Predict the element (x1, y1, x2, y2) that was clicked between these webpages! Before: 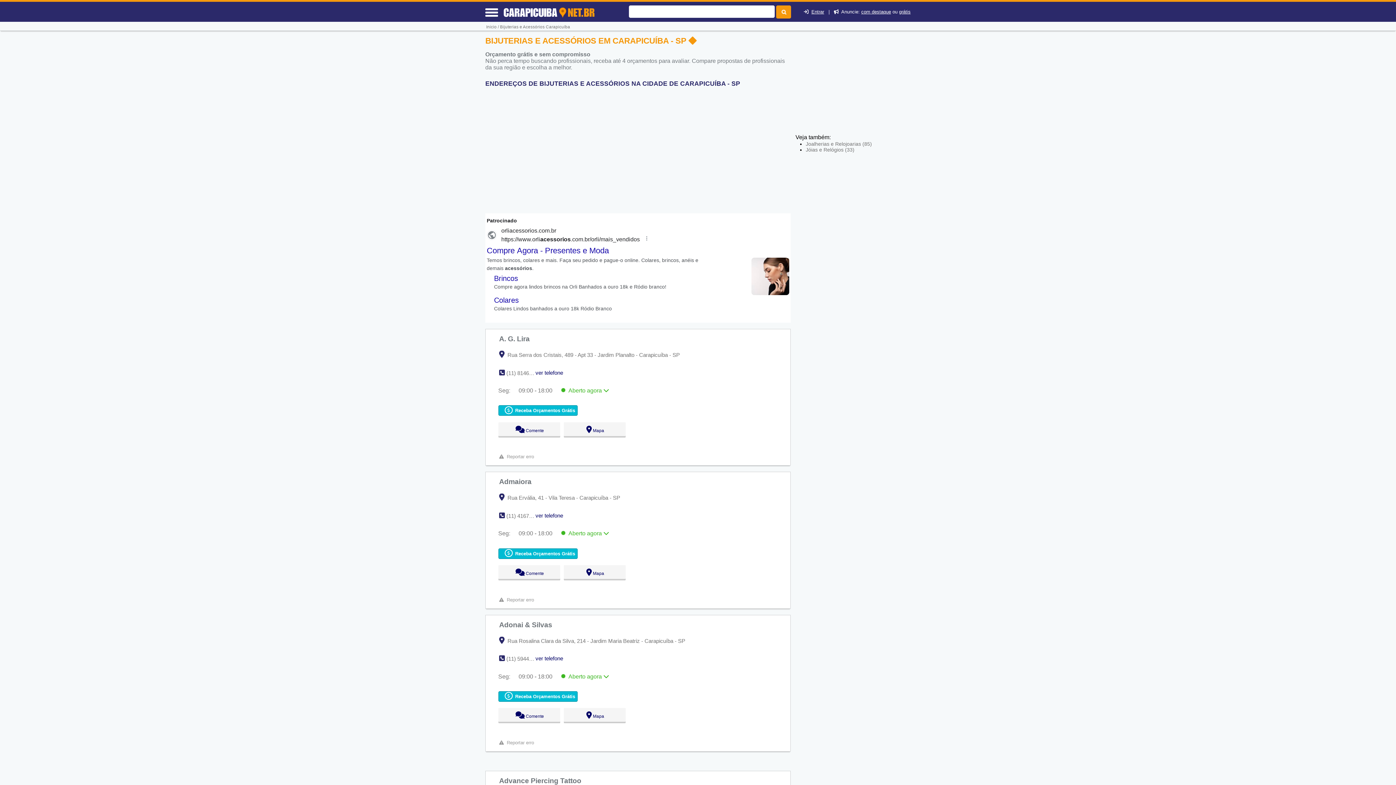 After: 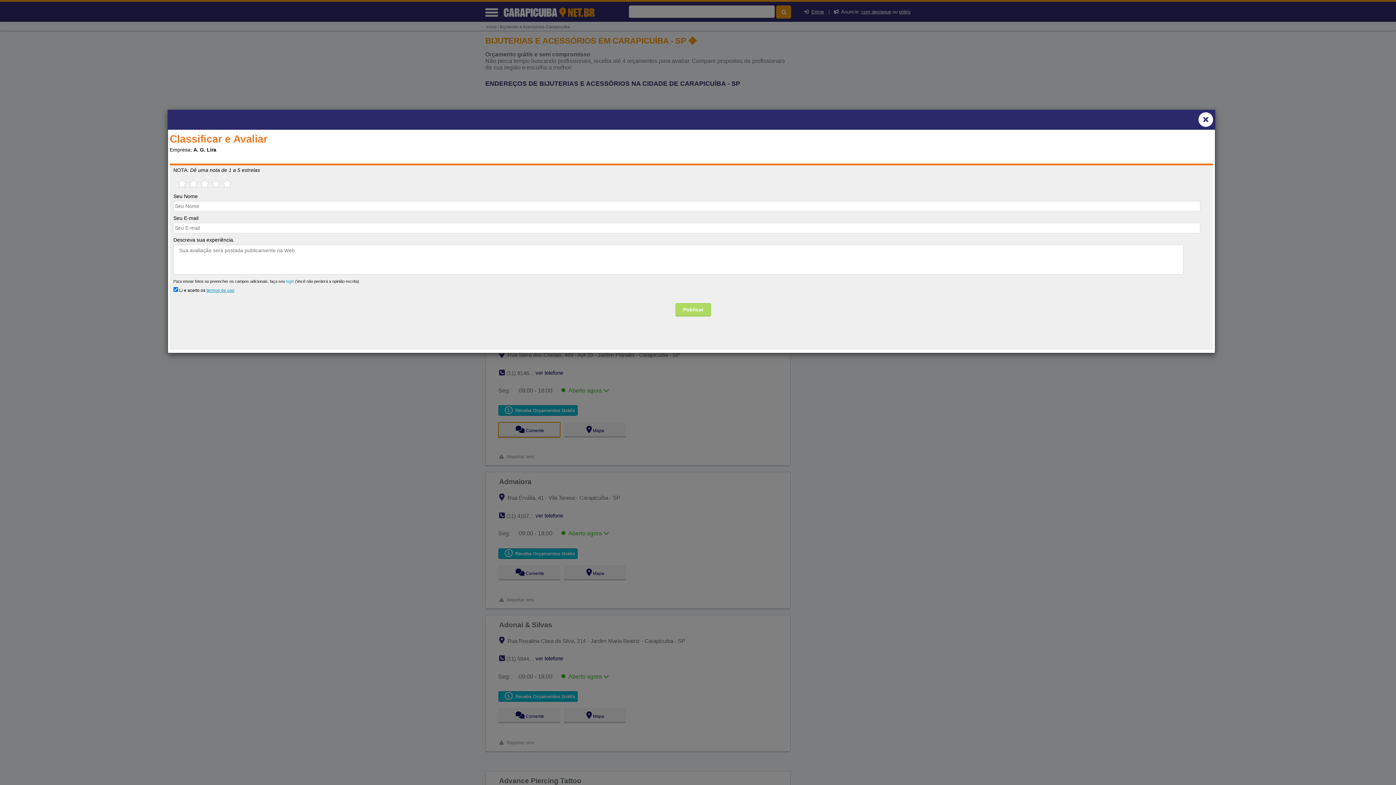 Action: label:   Comente bbox: (498, 295, 560, 310)